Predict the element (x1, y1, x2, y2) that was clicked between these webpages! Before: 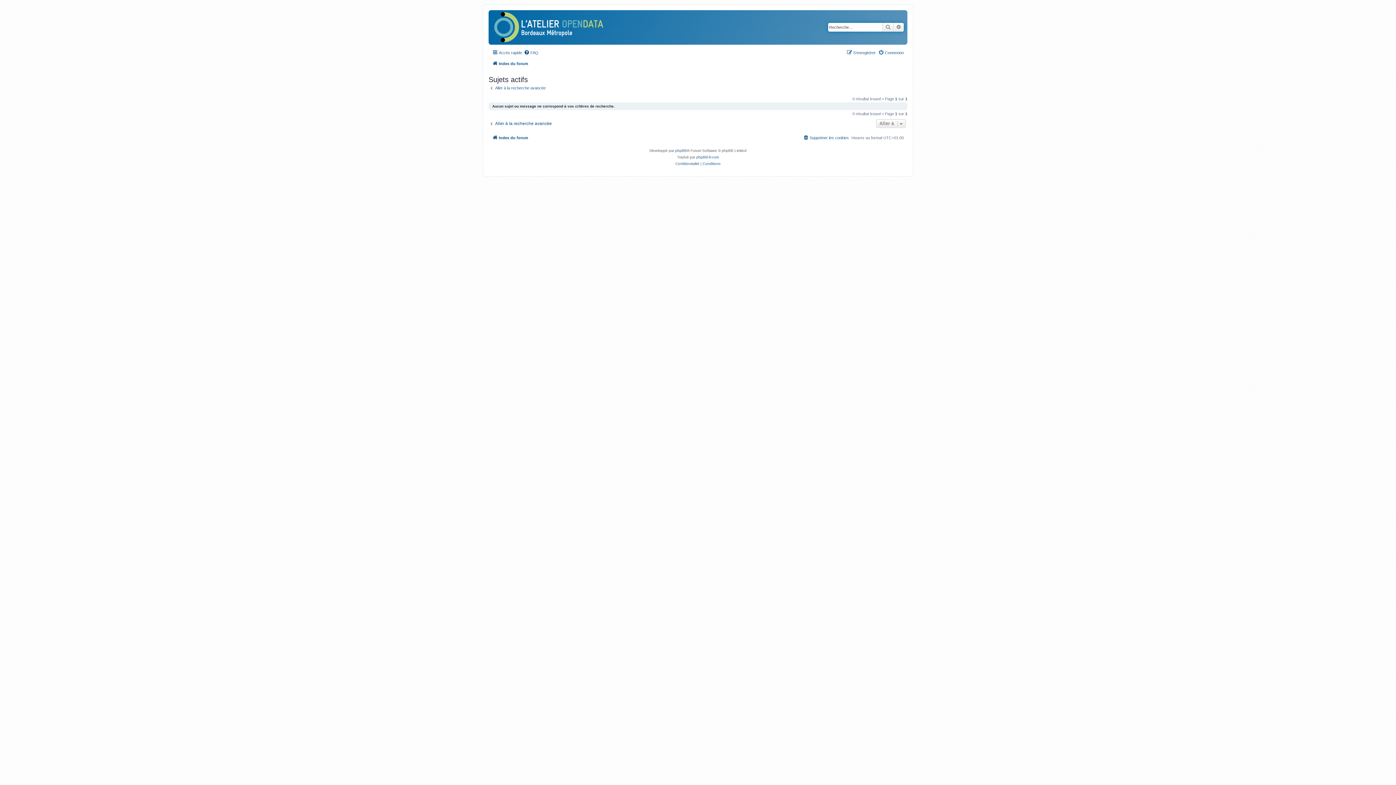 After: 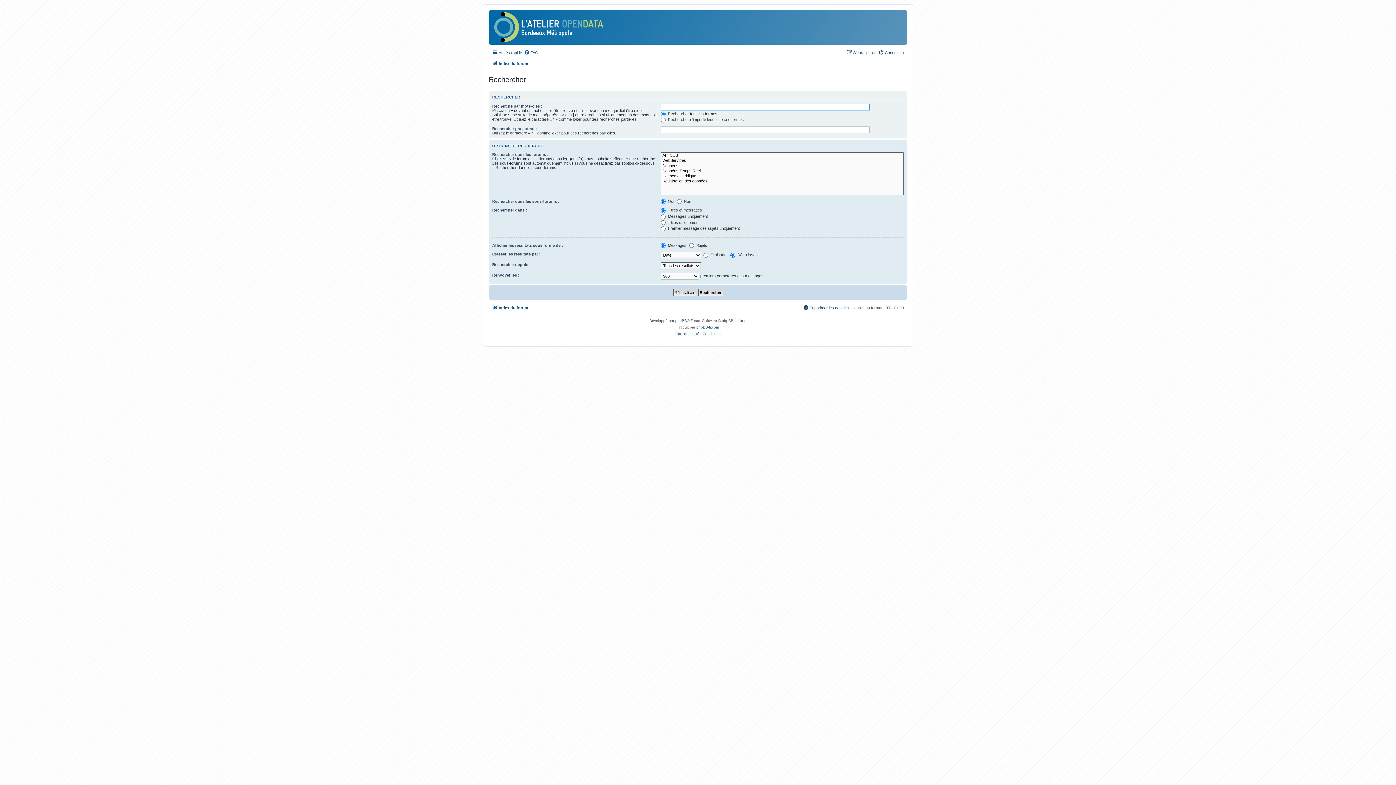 Action: bbox: (893, 22, 904, 31) label: Recherche avancée